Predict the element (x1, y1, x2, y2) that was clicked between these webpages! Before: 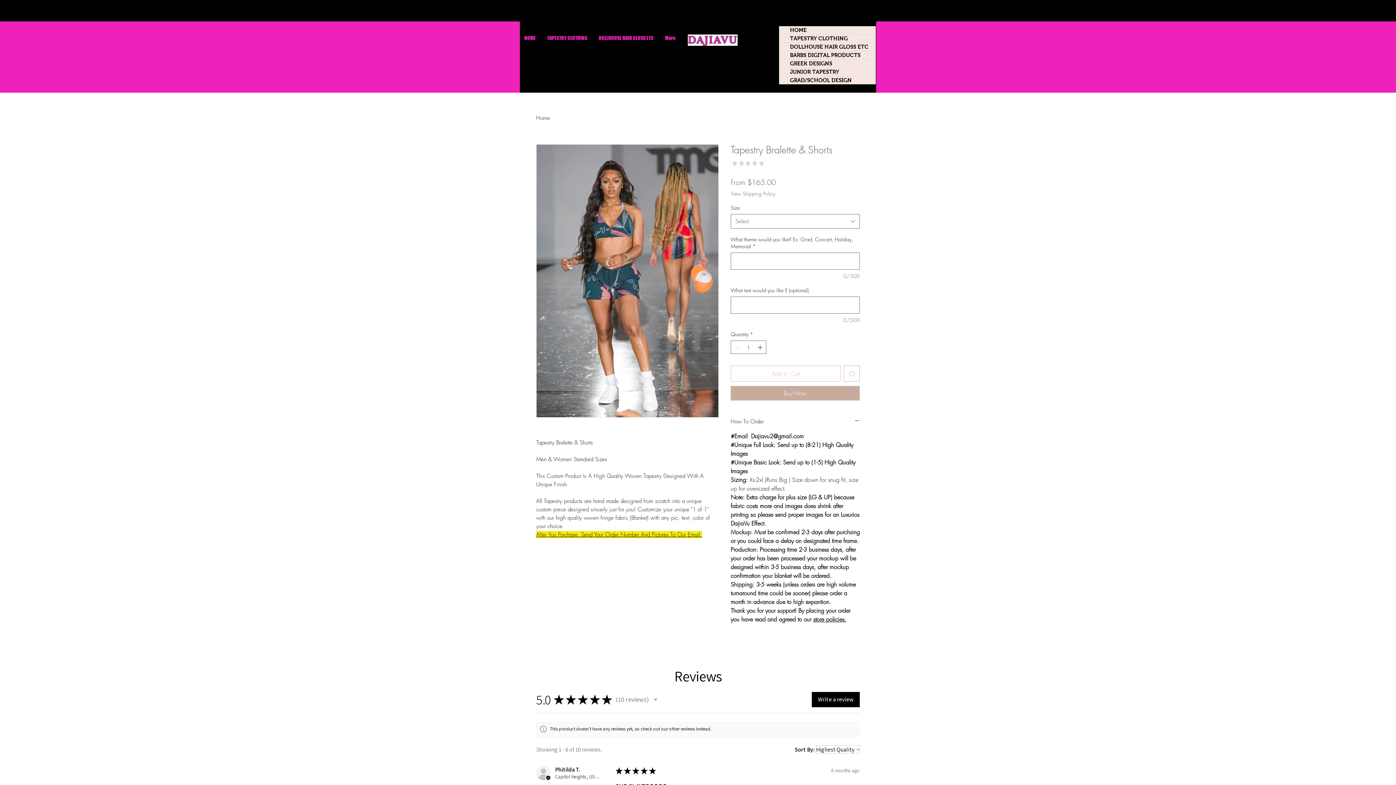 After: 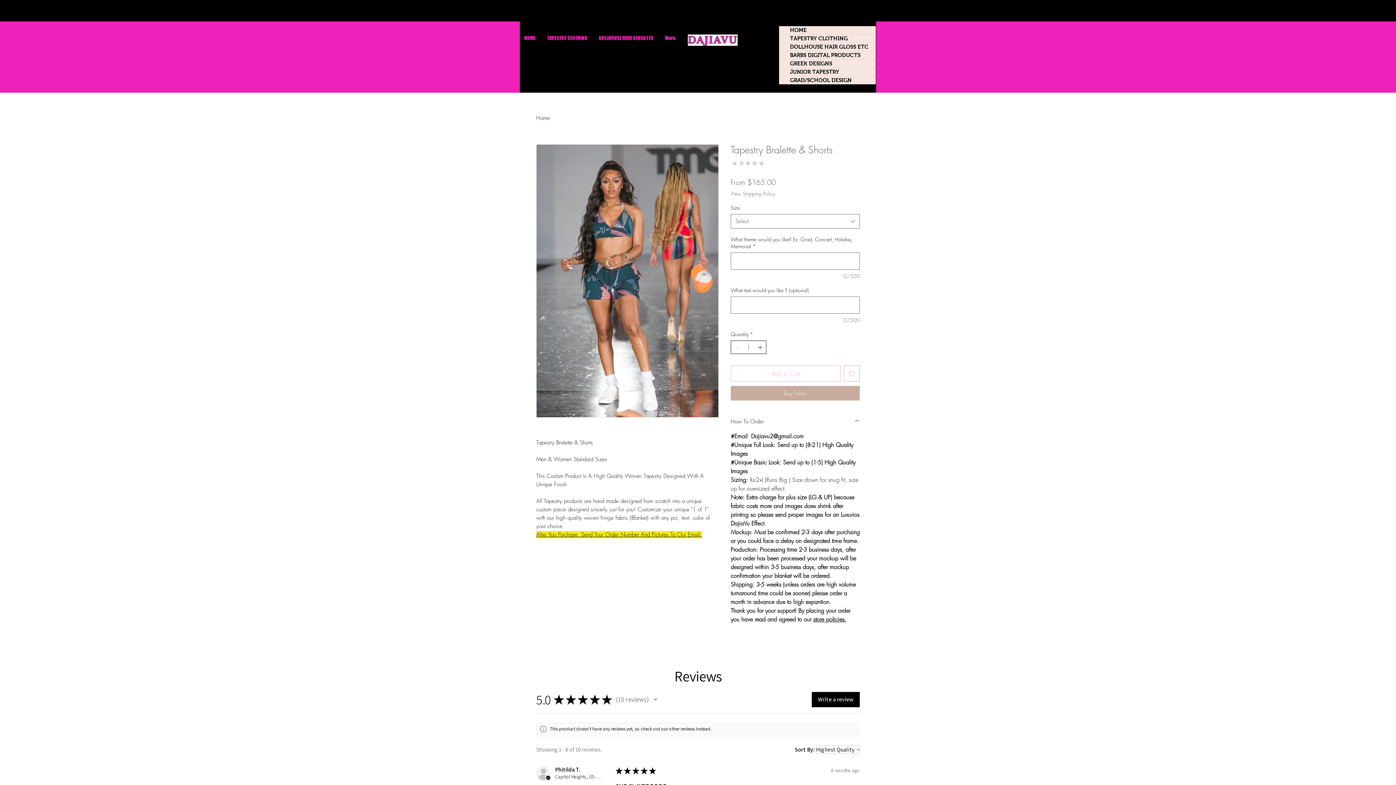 Action: bbox: (756, 341, 765, 353) label: Increment